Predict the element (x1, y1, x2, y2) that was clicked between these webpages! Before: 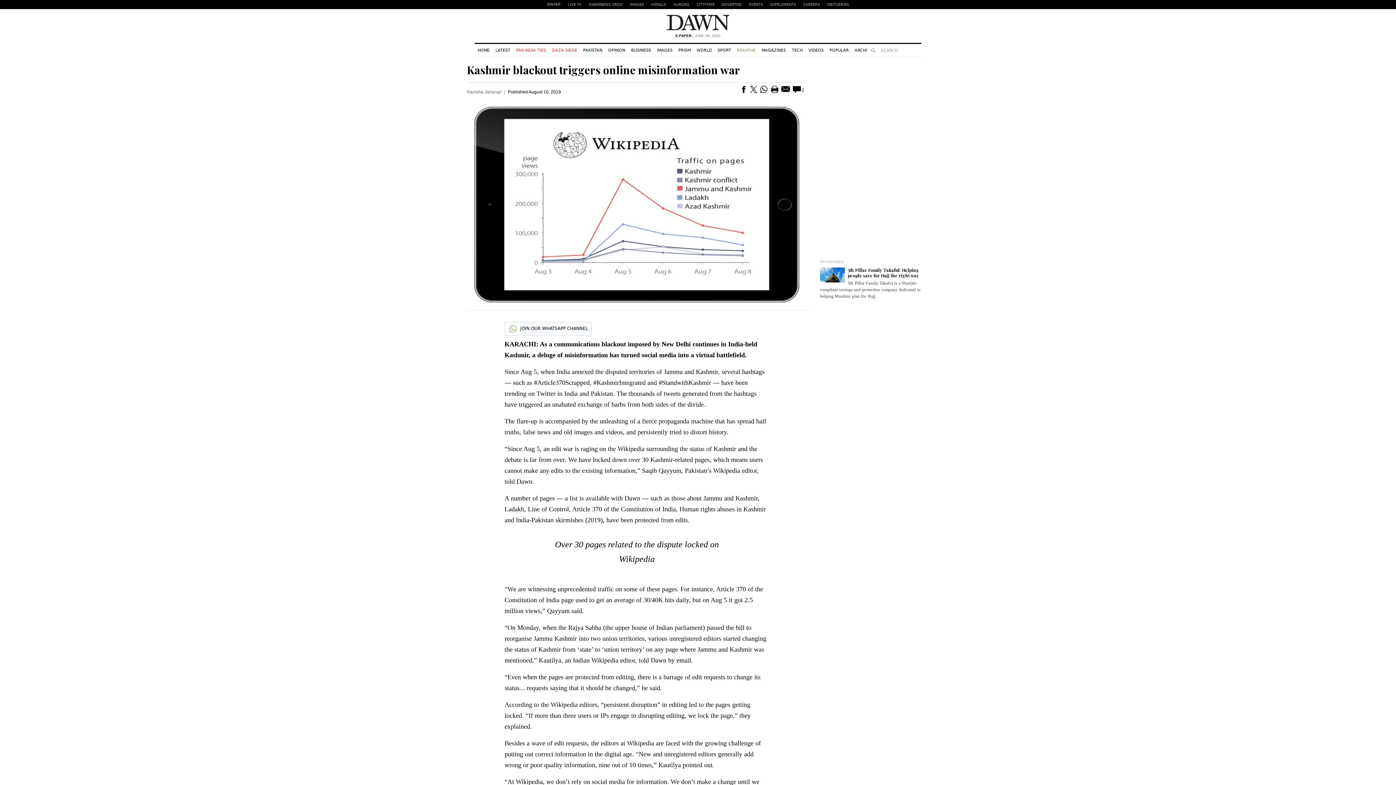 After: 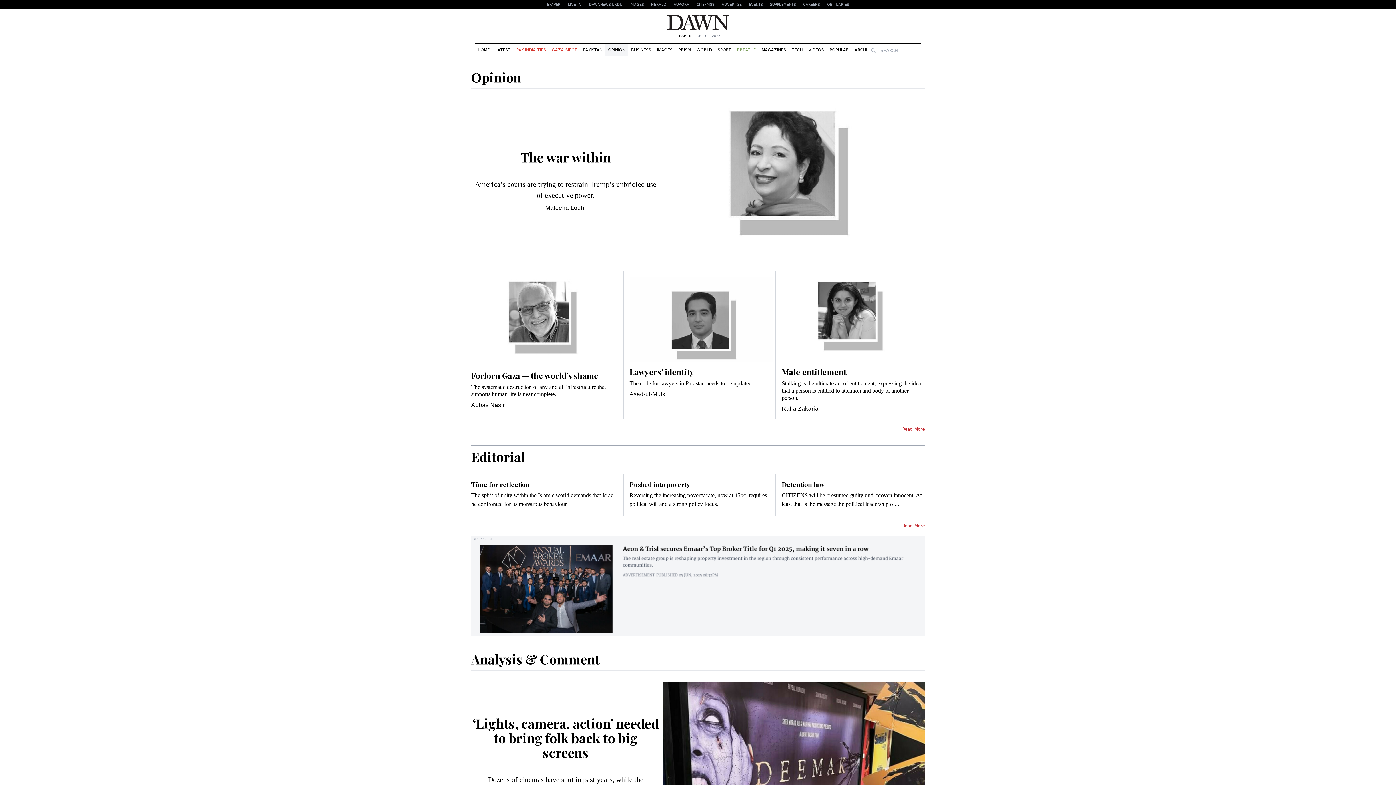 Action: label: OPINION bbox: (605, 44, 628, 56)